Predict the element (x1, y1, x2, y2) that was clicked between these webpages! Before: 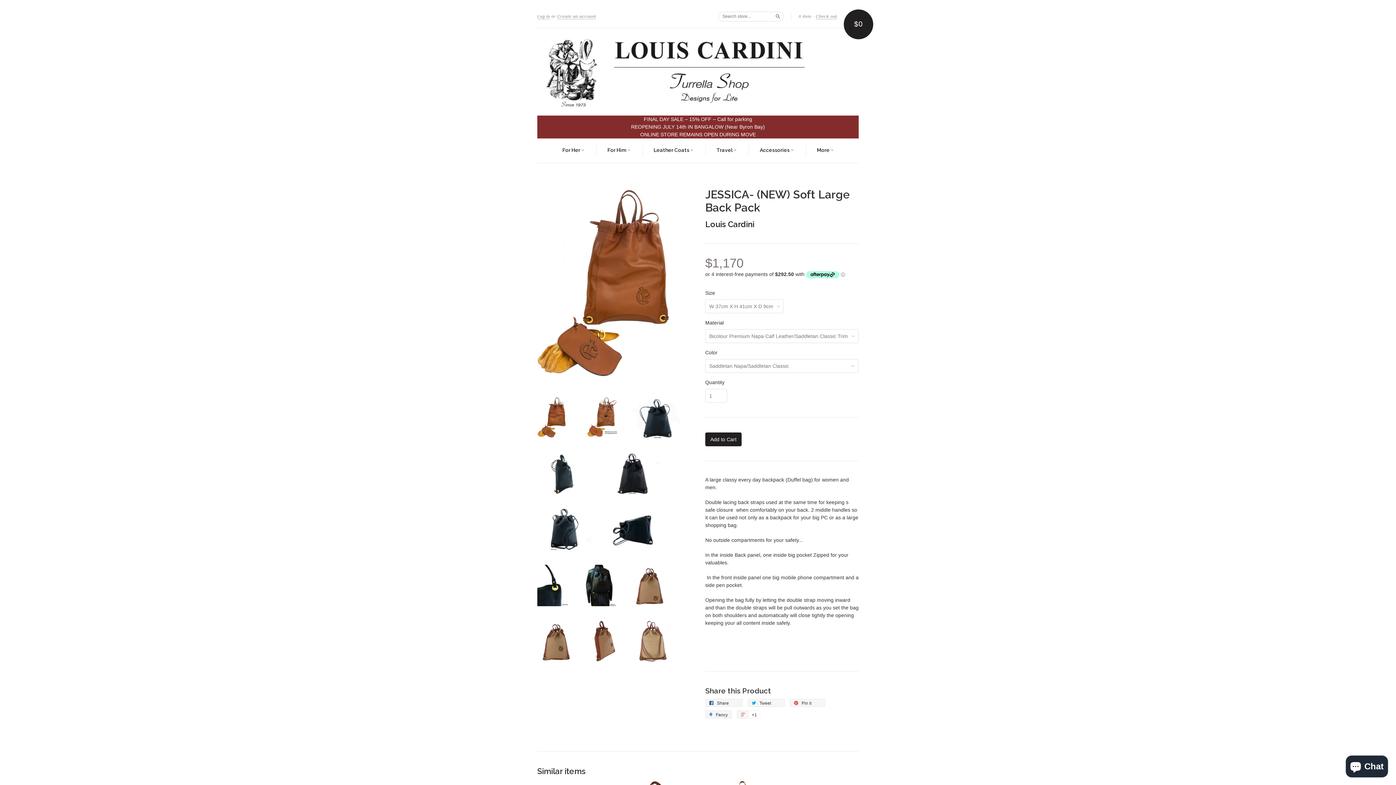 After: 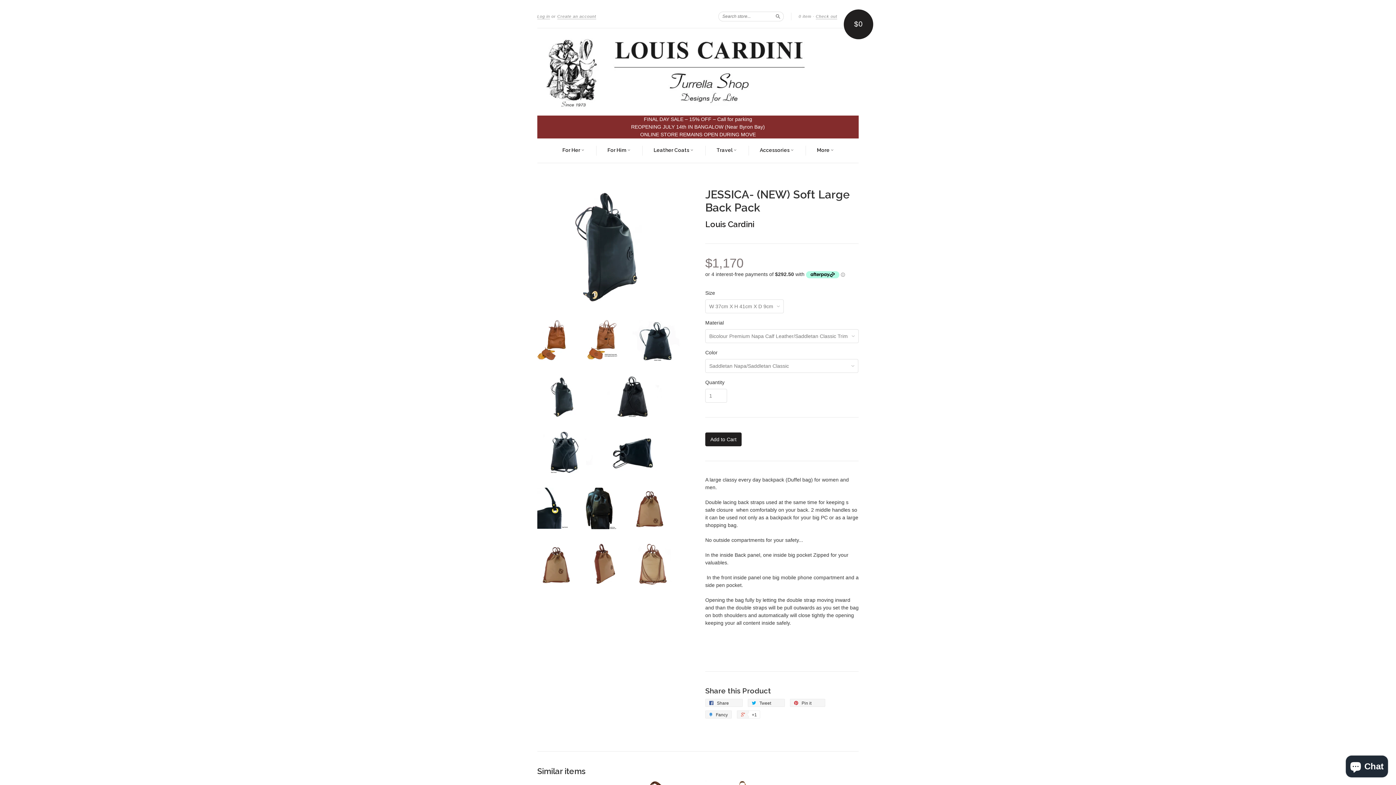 Action: bbox: (537, 489, 592, 495)